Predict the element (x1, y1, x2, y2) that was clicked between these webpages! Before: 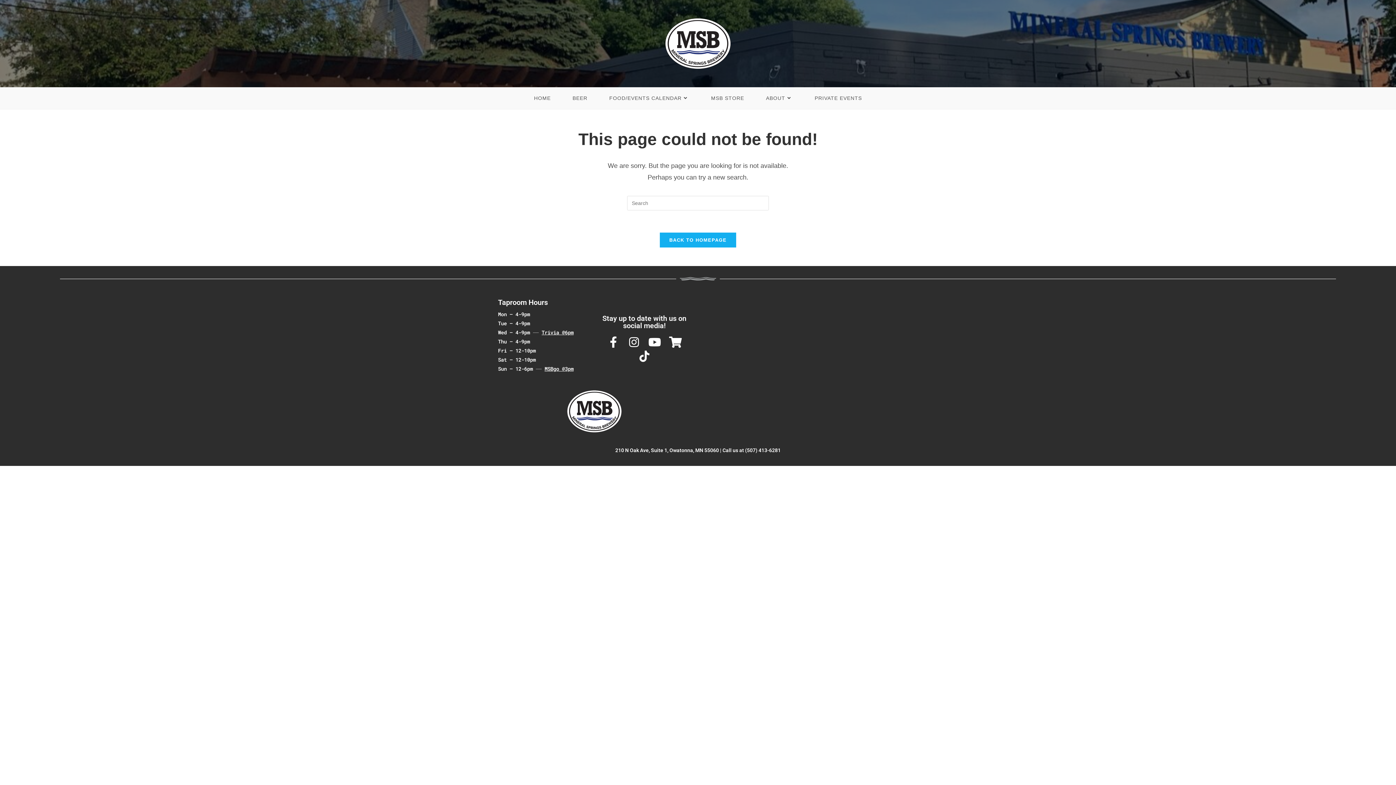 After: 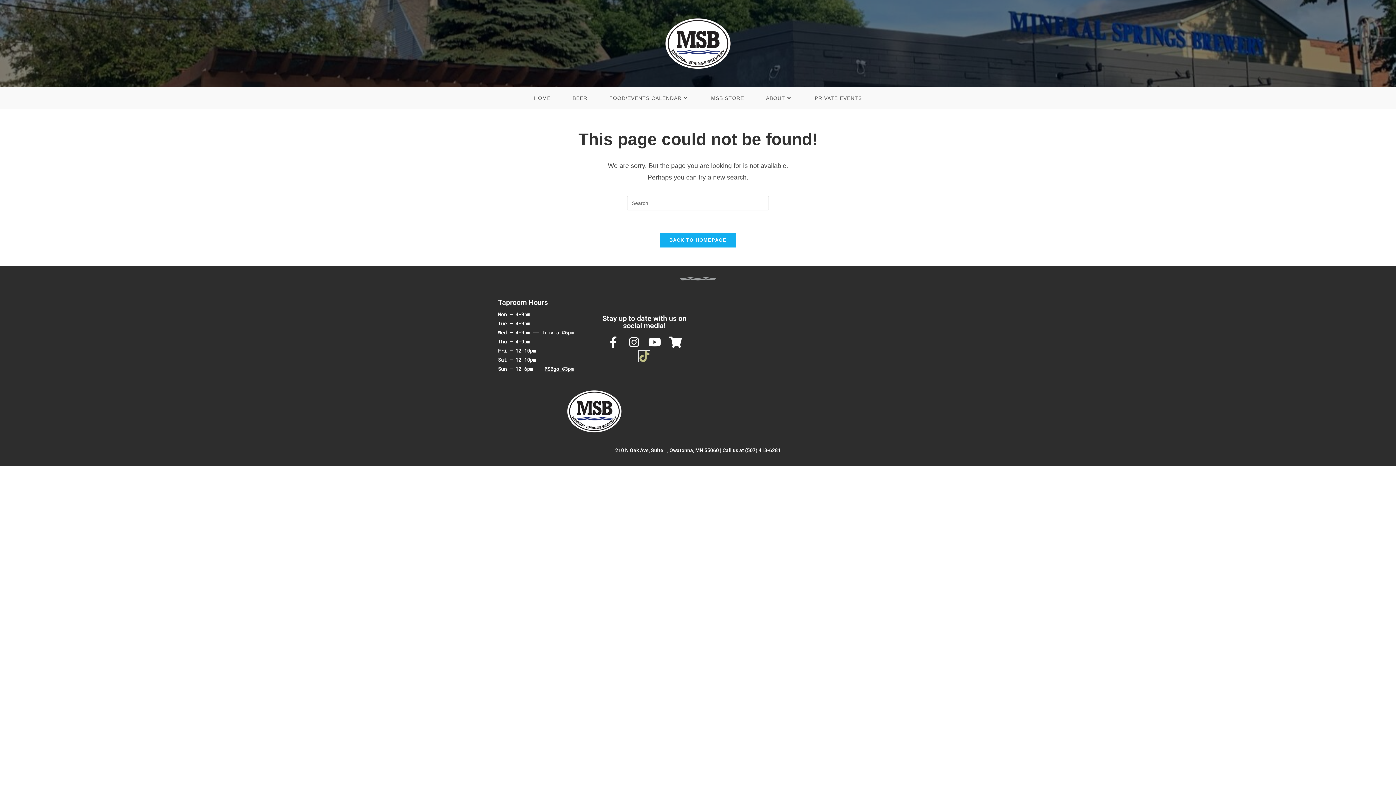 Action: bbox: (638, 350, 650, 362) label: Tiktok